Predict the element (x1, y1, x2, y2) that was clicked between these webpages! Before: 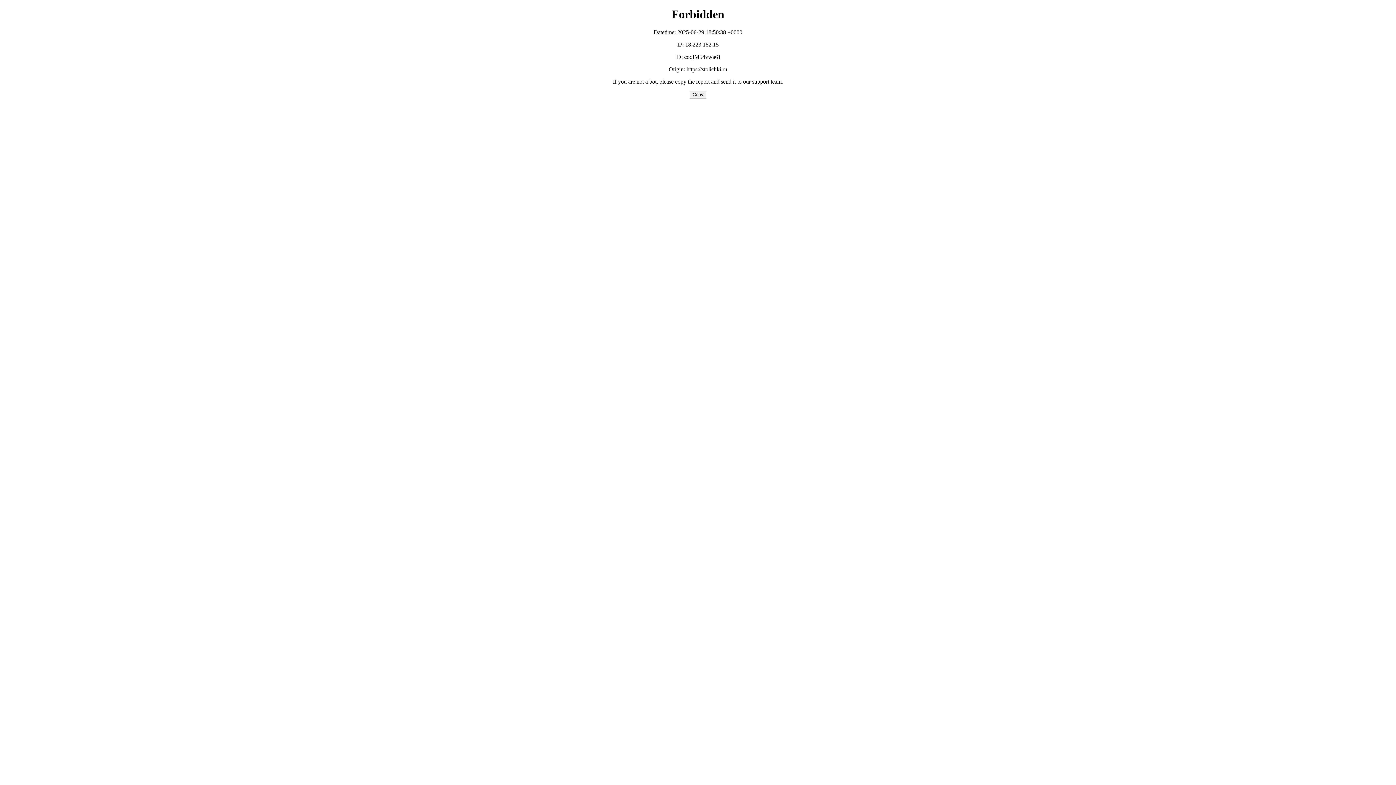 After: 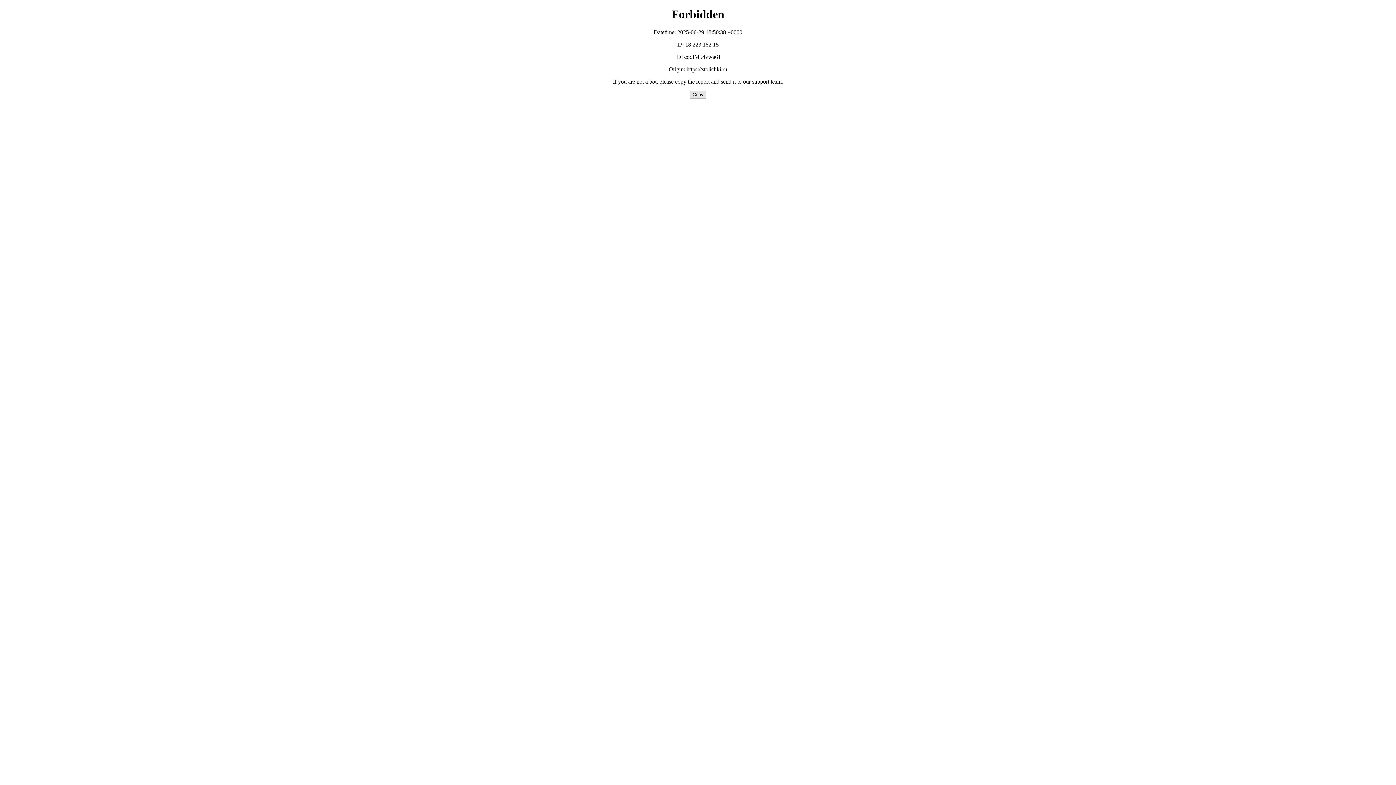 Action: bbox: (689, 90, 706, 98) label: Copy